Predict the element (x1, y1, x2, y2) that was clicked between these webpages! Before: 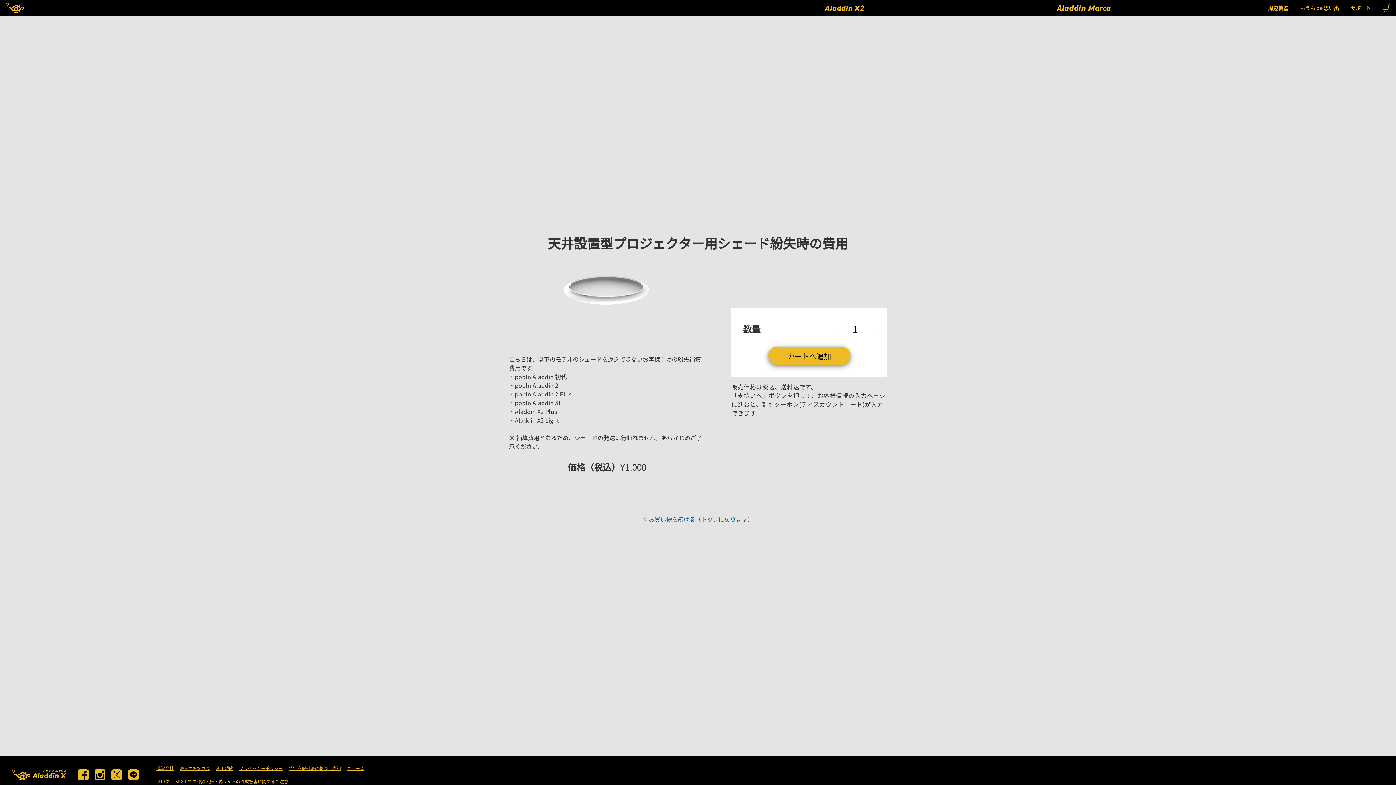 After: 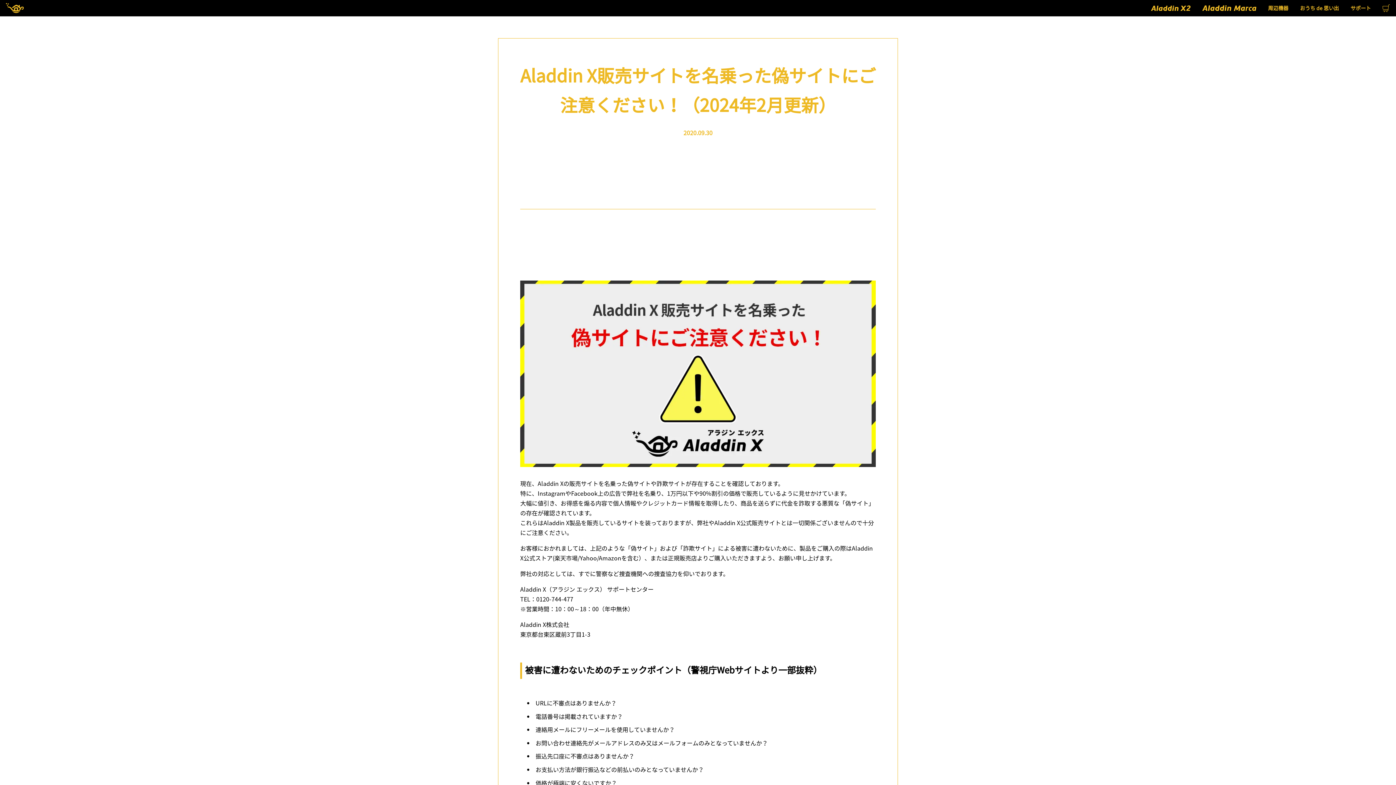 Action: label: SNS上での詐欺広告・偽サイトの詐欺被害に関するご注意 bbox: (175, 778, 288, 785)